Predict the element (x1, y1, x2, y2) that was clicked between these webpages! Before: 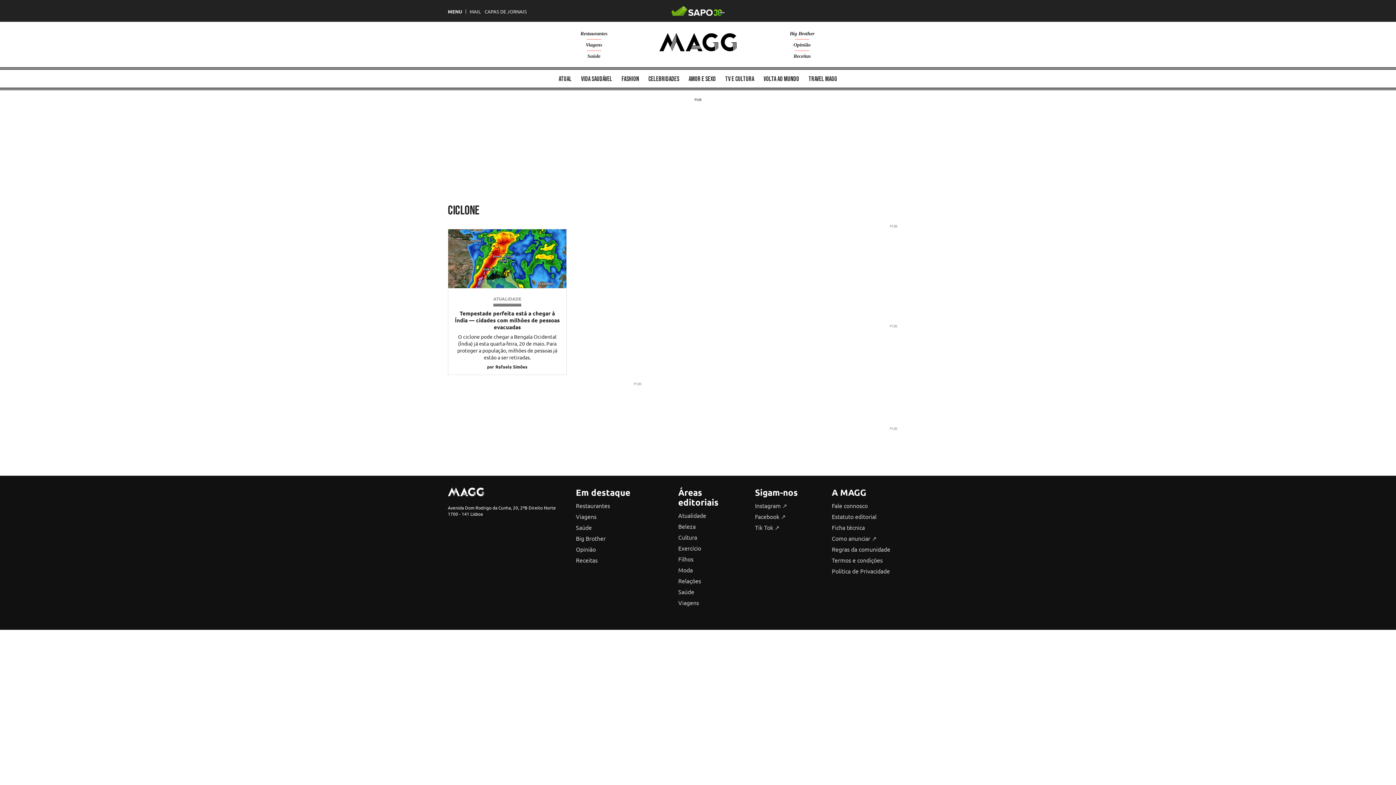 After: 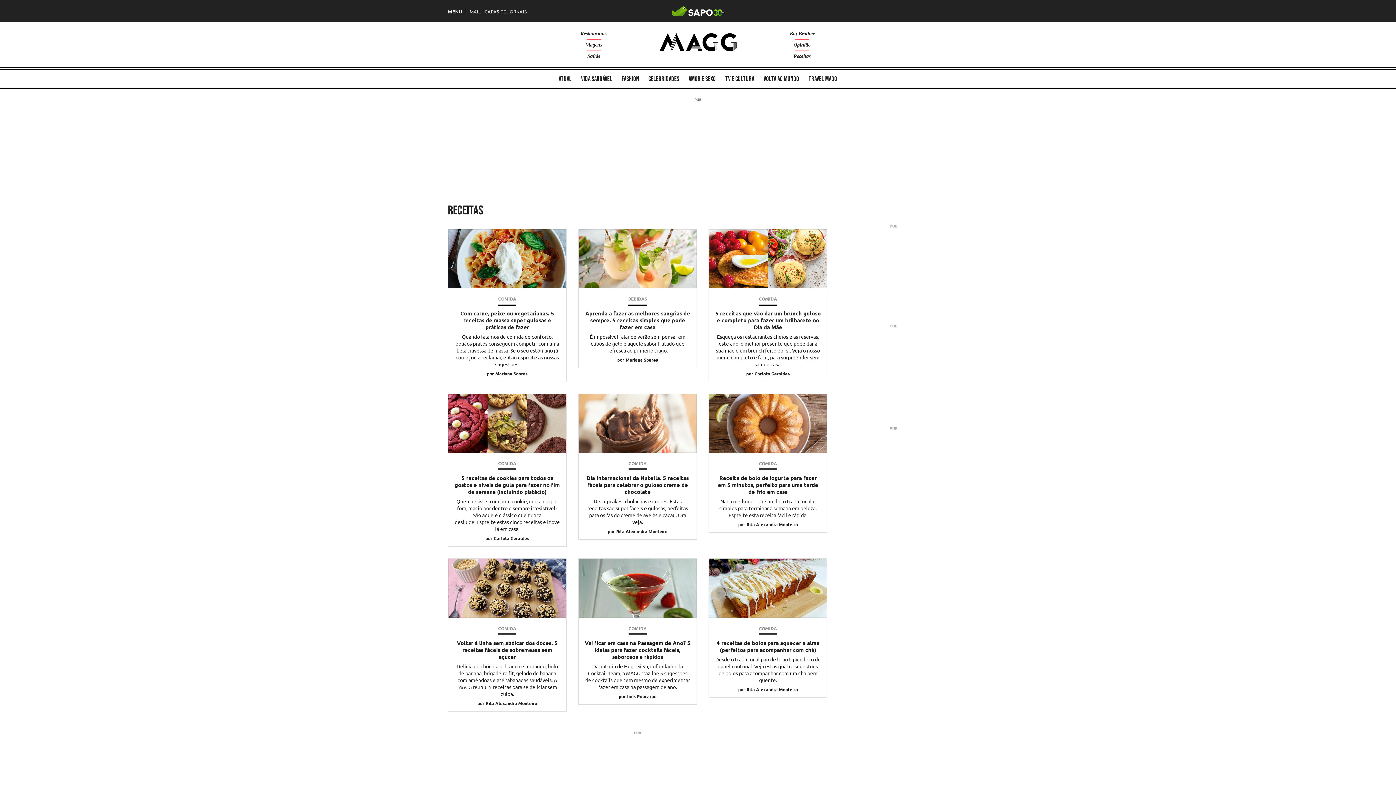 Action: label: Receitas bbox: (576, 556, 597, 563)